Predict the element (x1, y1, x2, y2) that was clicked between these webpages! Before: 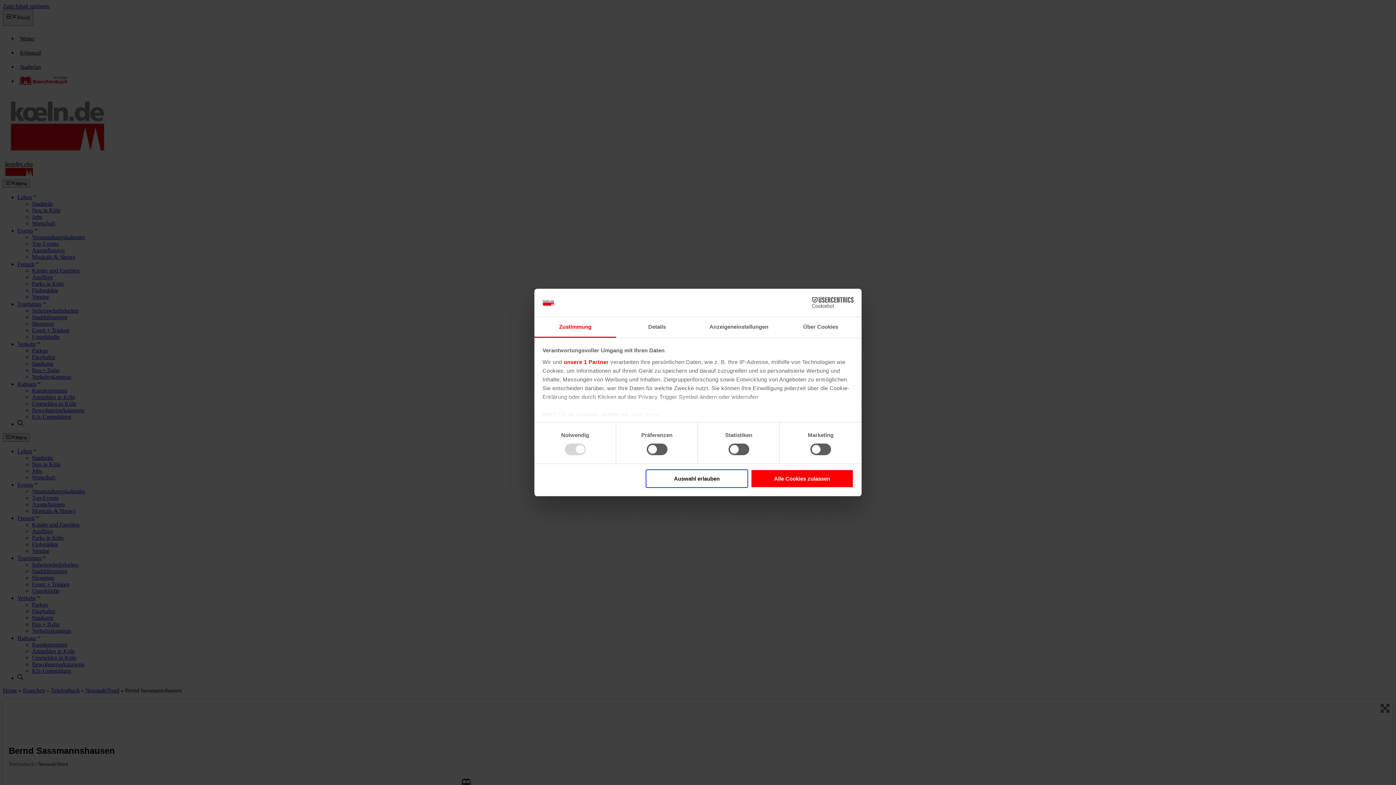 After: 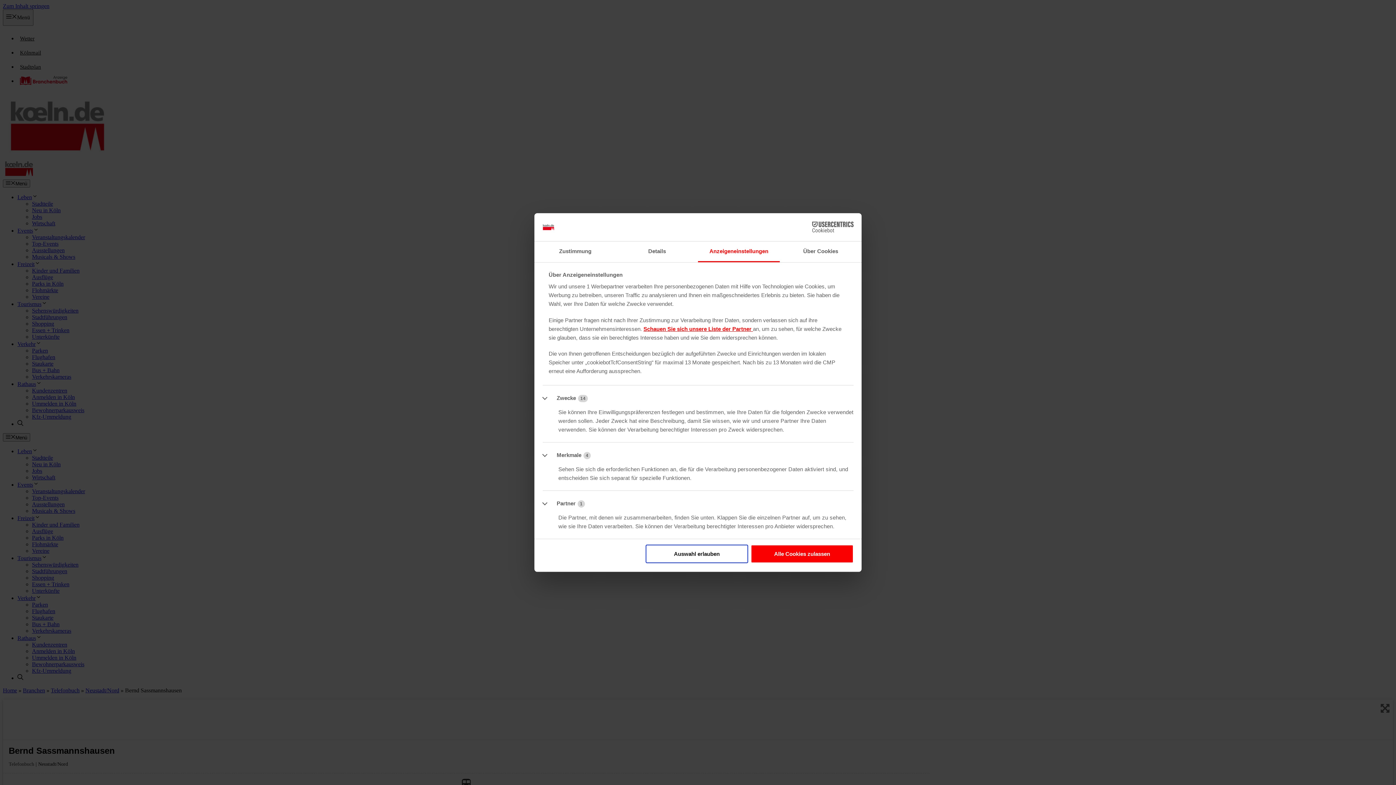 Action: label: Anzeigeneinstellungen bbox: (698, 317, 780, 337)